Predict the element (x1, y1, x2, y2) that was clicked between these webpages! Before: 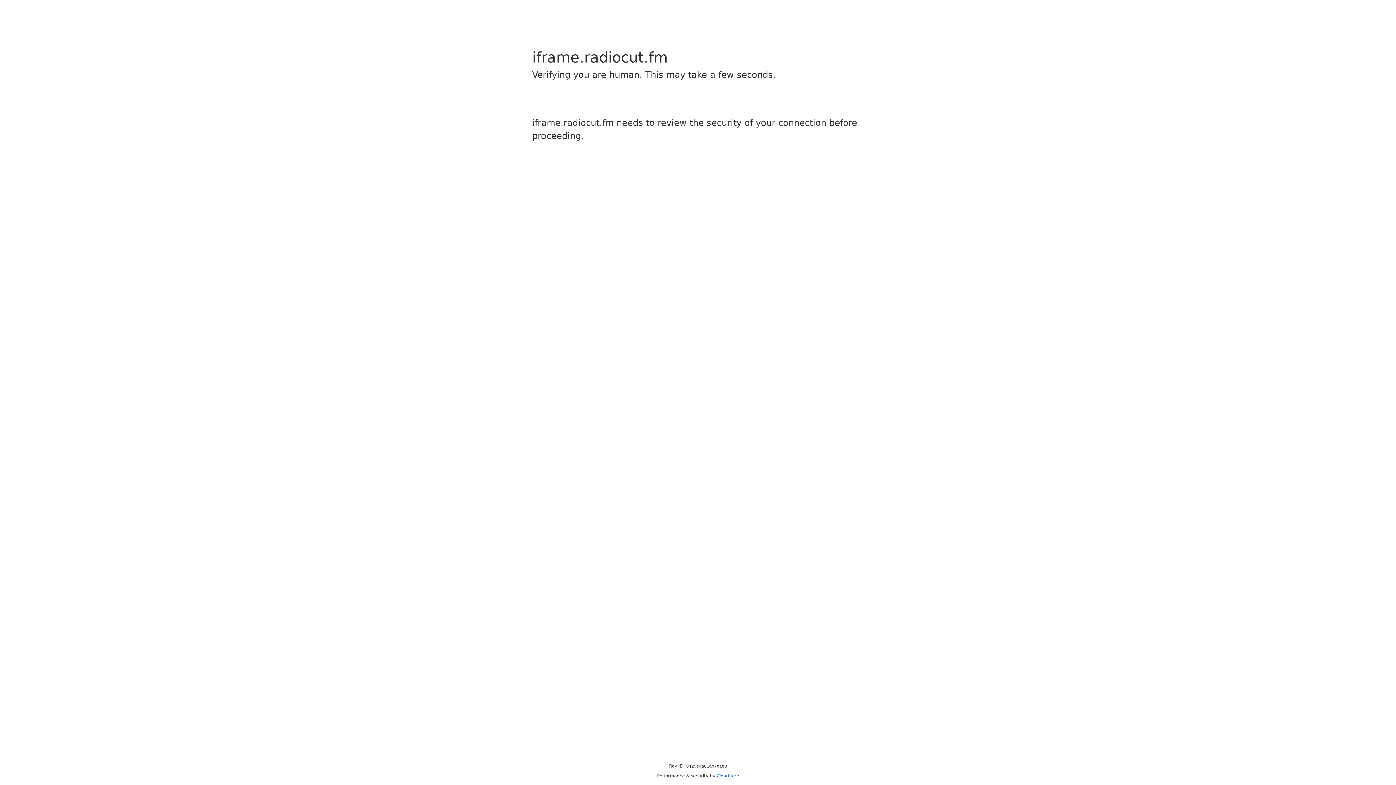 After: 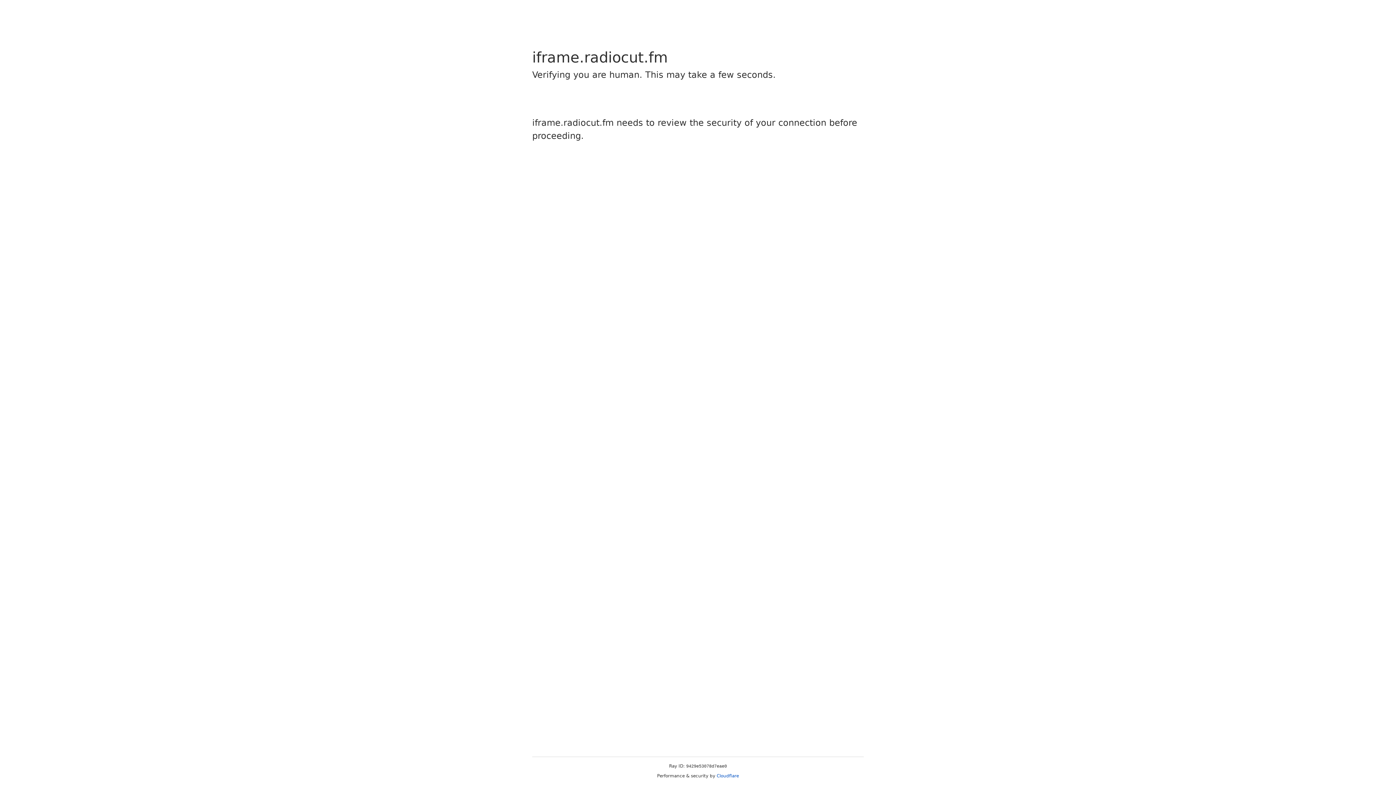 Action: label: Cloudflare bbox: (716, 773, 739, 778)